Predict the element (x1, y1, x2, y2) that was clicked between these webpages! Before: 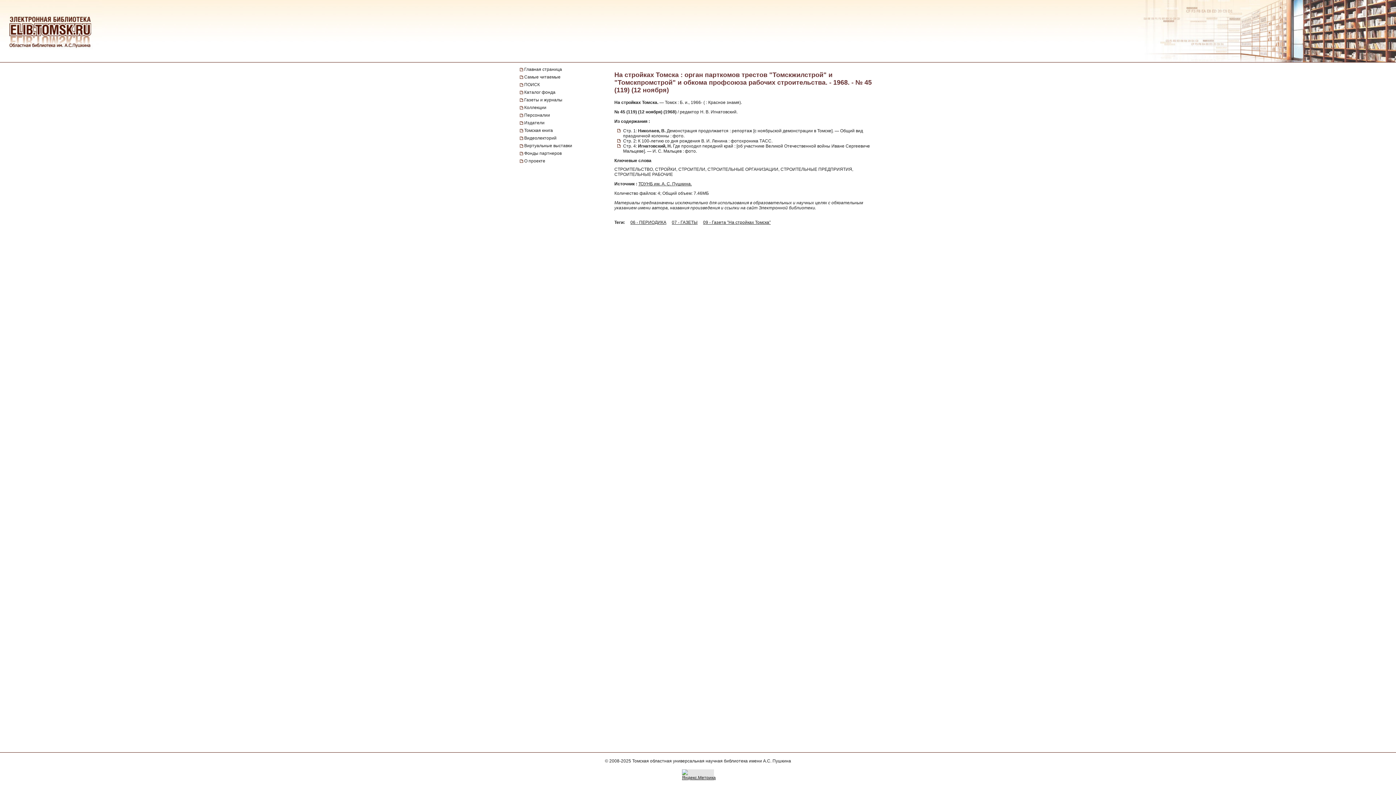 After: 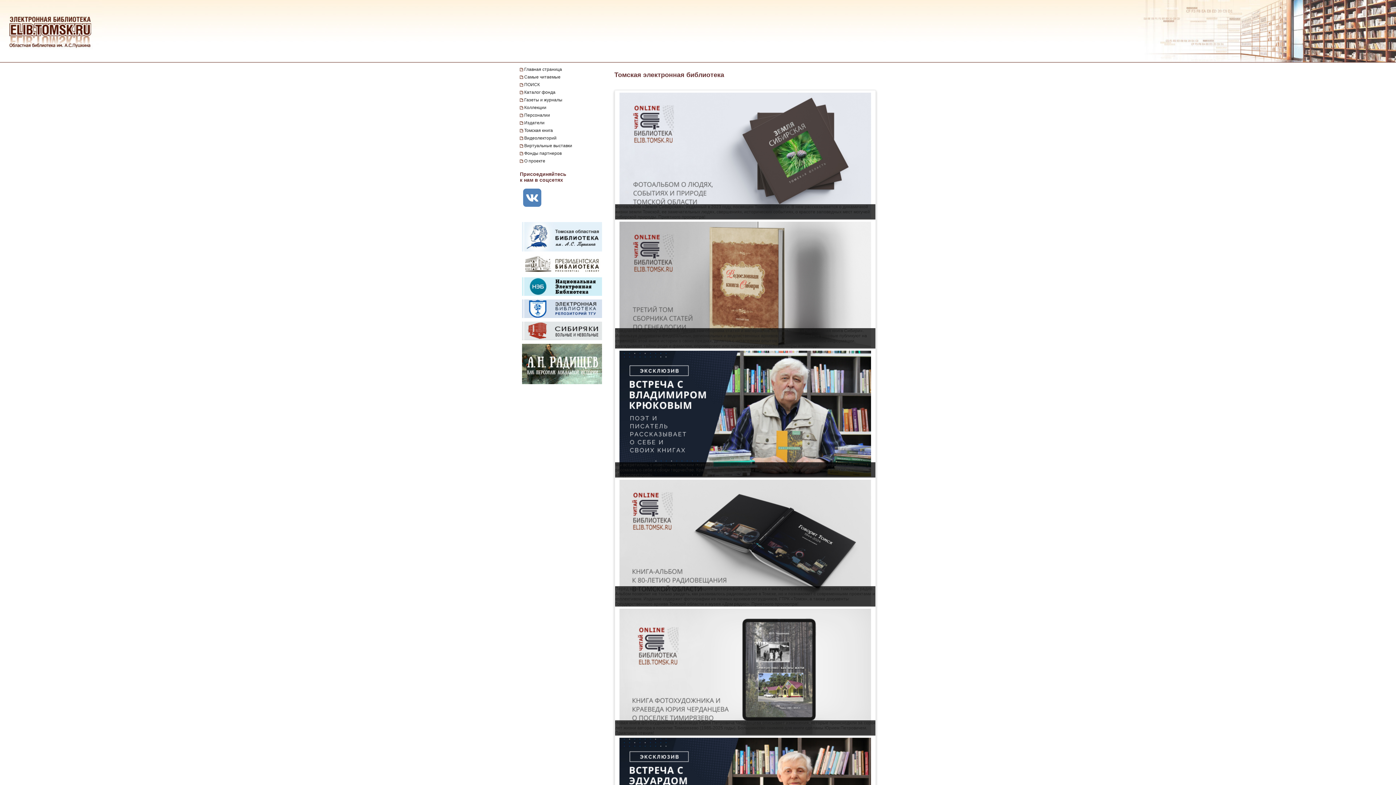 Action: bbox: (520, 65, 611, 73) label: Главная страница